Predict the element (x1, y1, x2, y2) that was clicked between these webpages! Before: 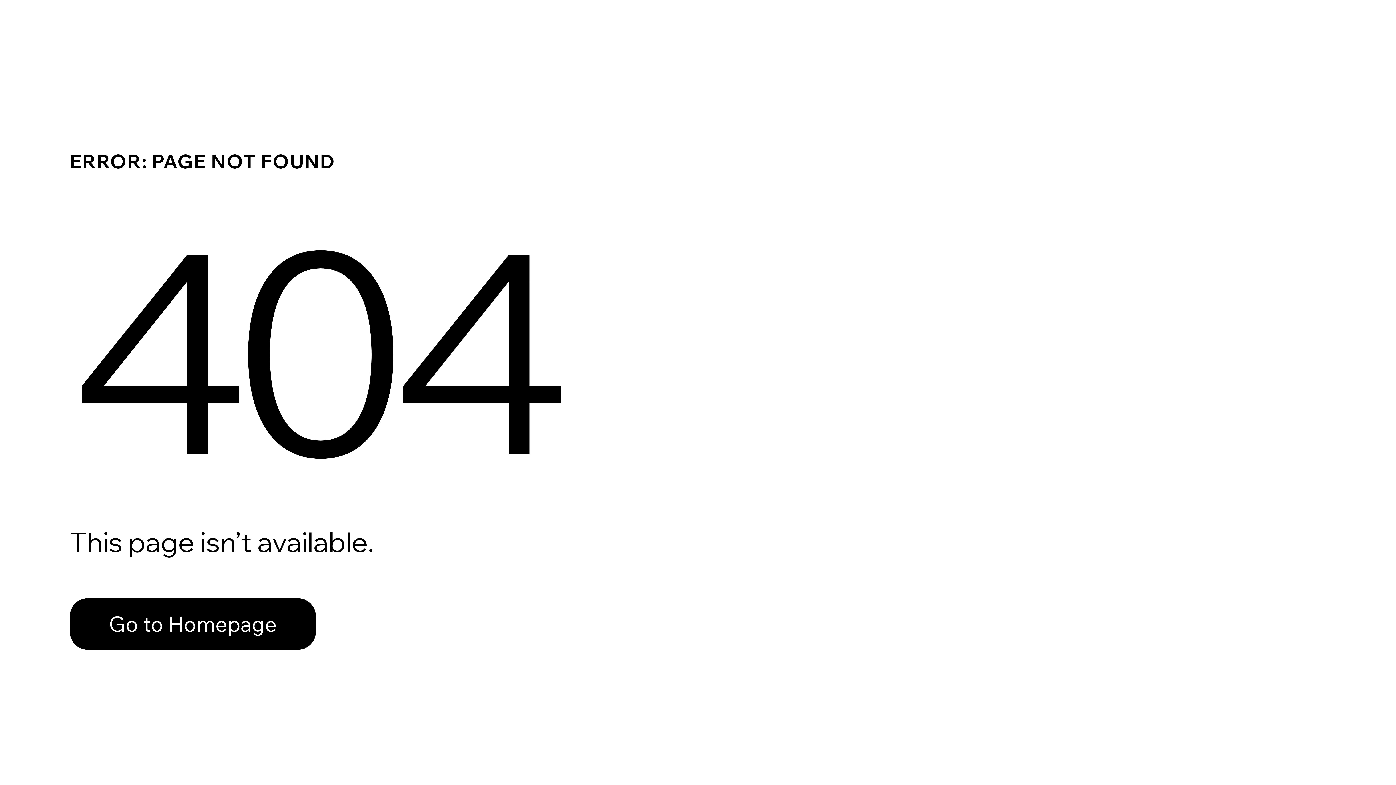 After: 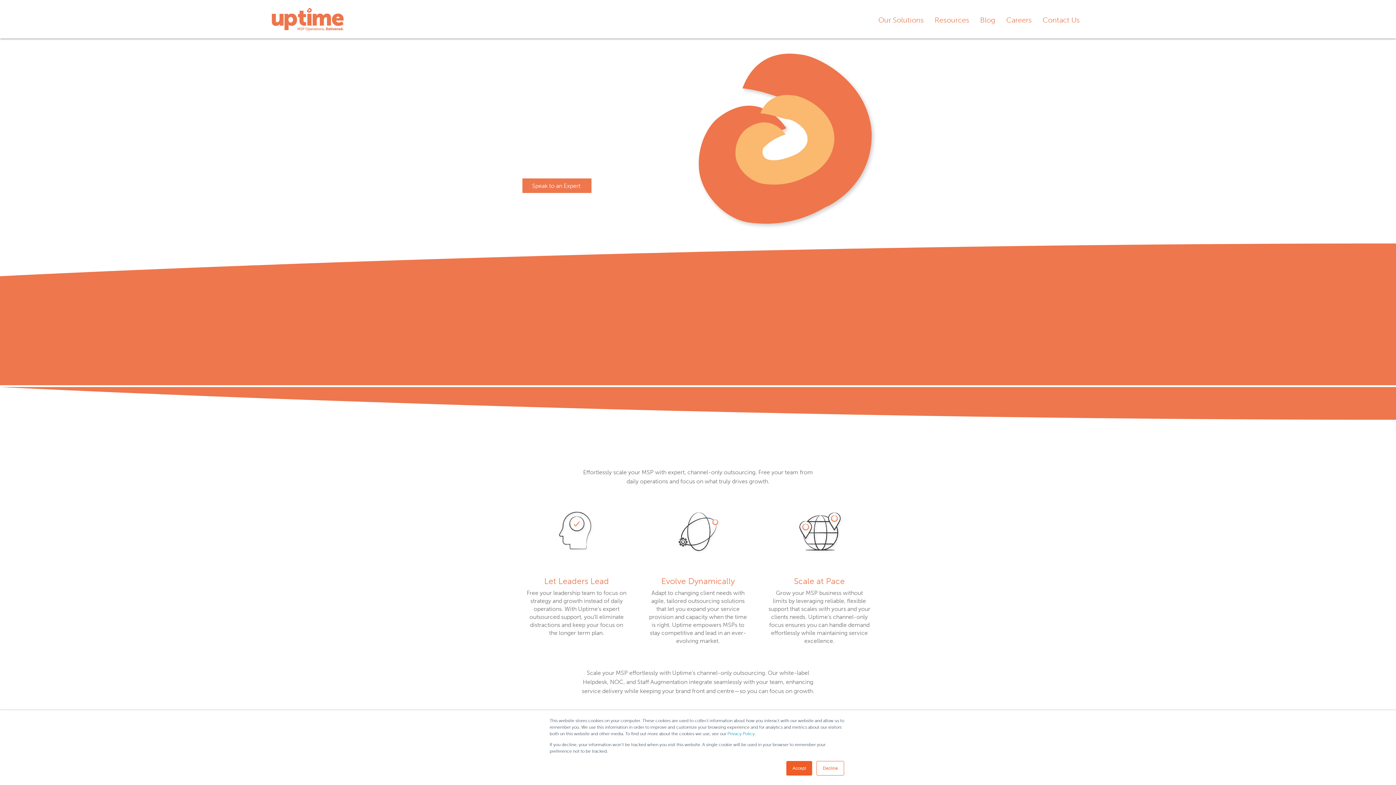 Action: label: Go to Homepage bbox: (69, 598, 316, 650)